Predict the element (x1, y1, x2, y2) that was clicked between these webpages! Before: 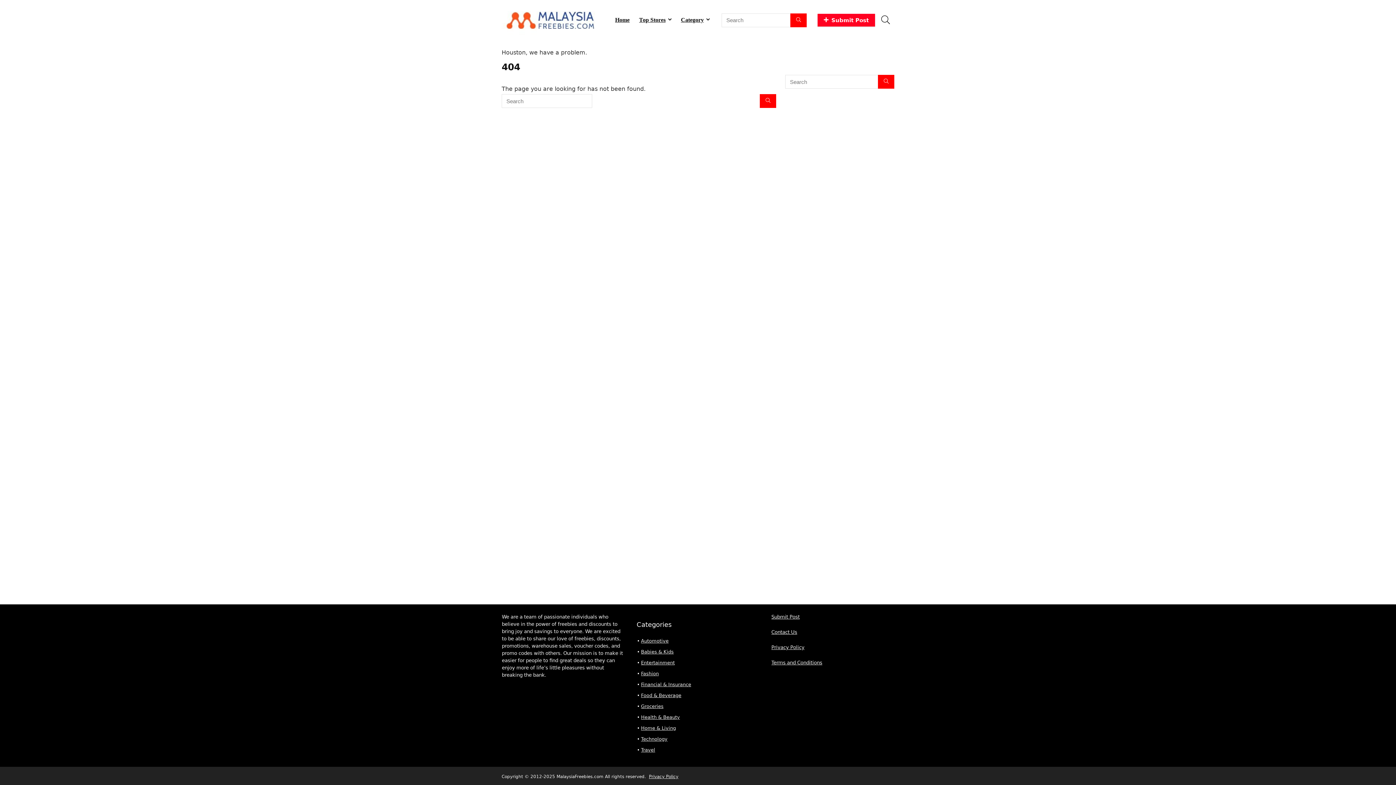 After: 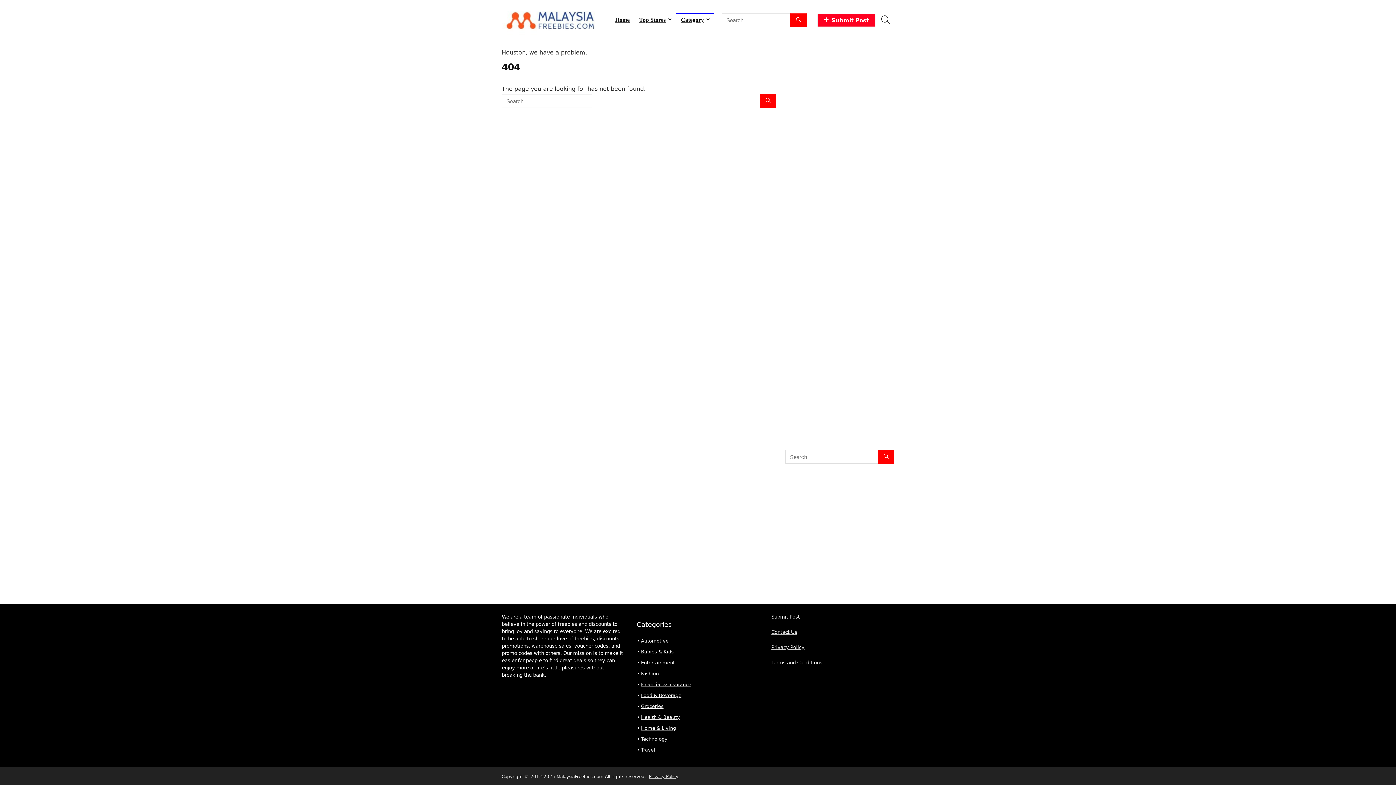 Action: label: Category bbox: (676, 13, 714, 27)